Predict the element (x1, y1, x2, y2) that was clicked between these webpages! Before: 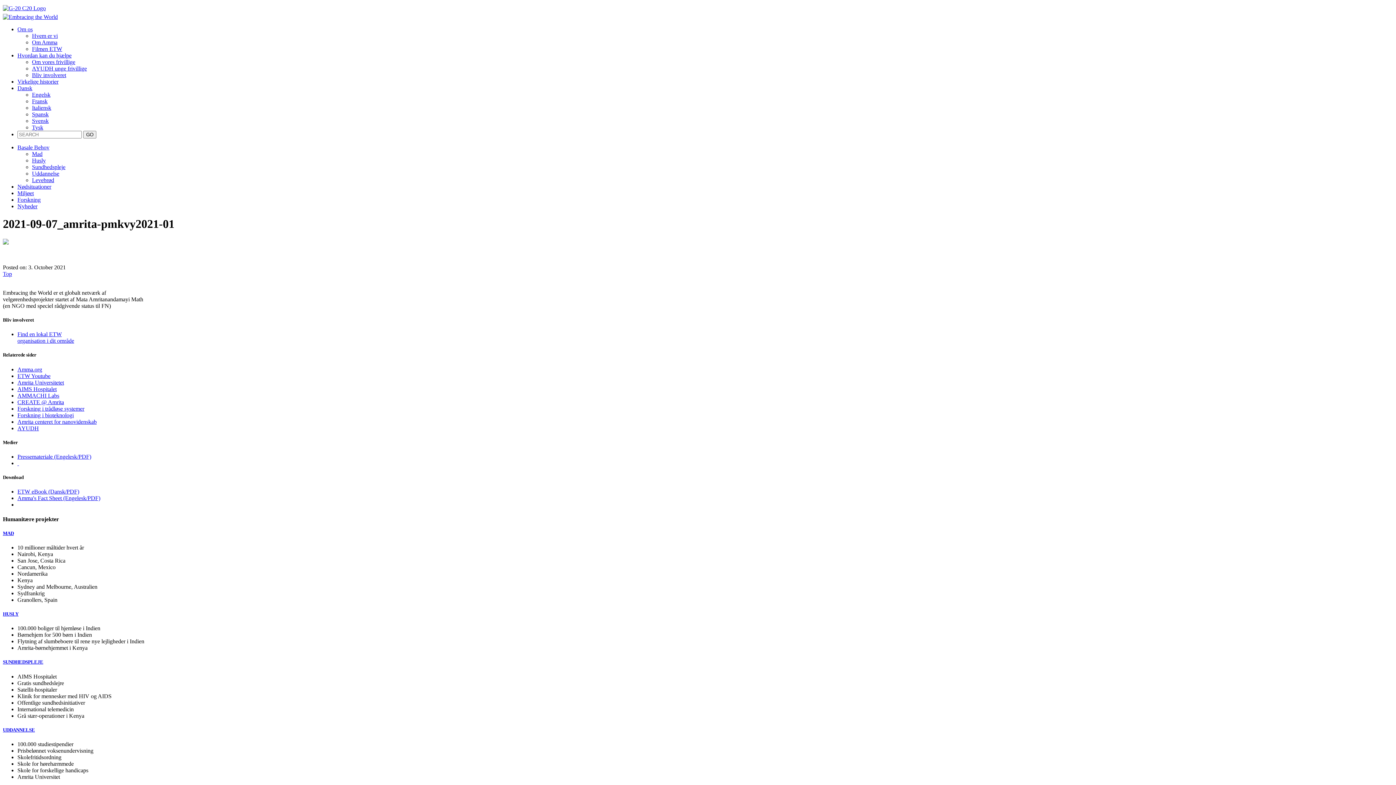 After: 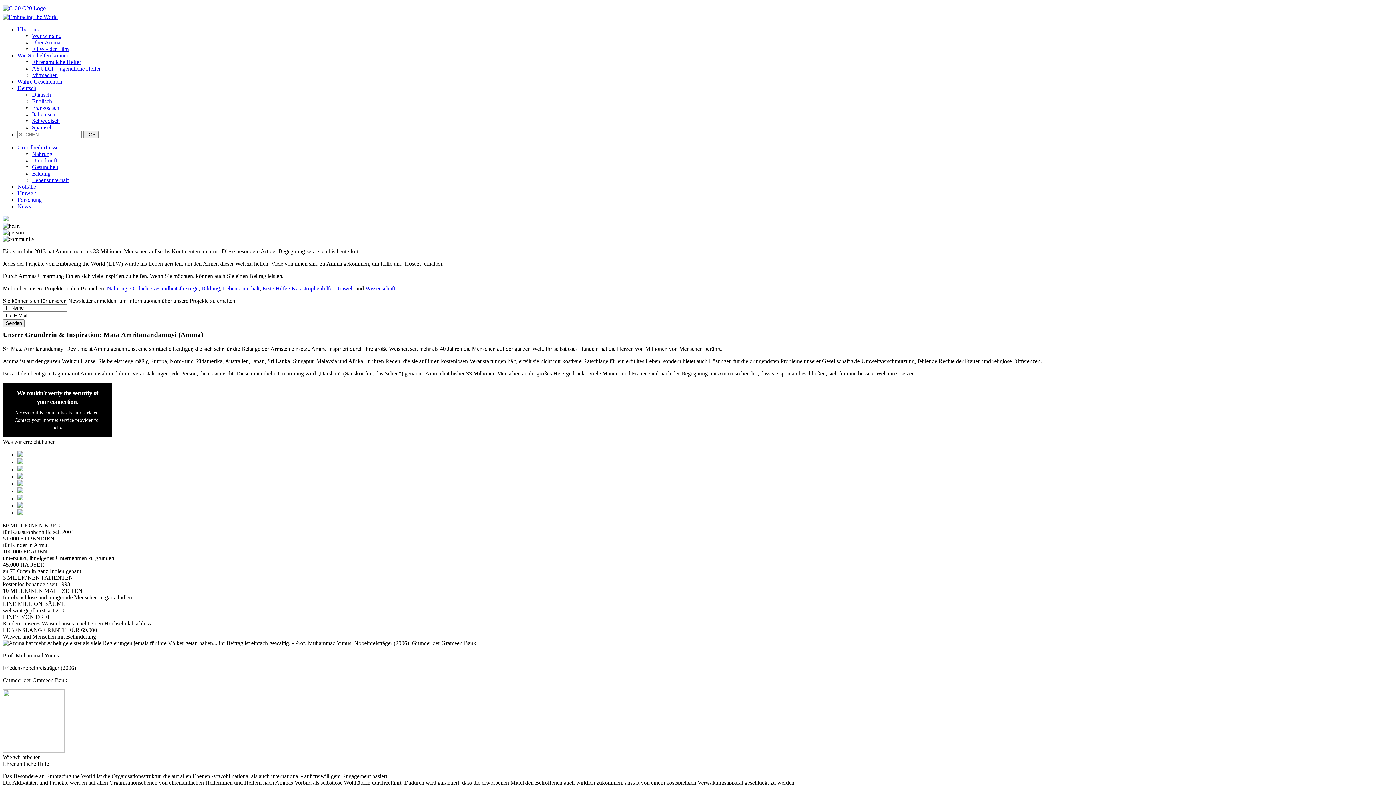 Action: bbox: (32, 124, 43, 130) label: Tysk